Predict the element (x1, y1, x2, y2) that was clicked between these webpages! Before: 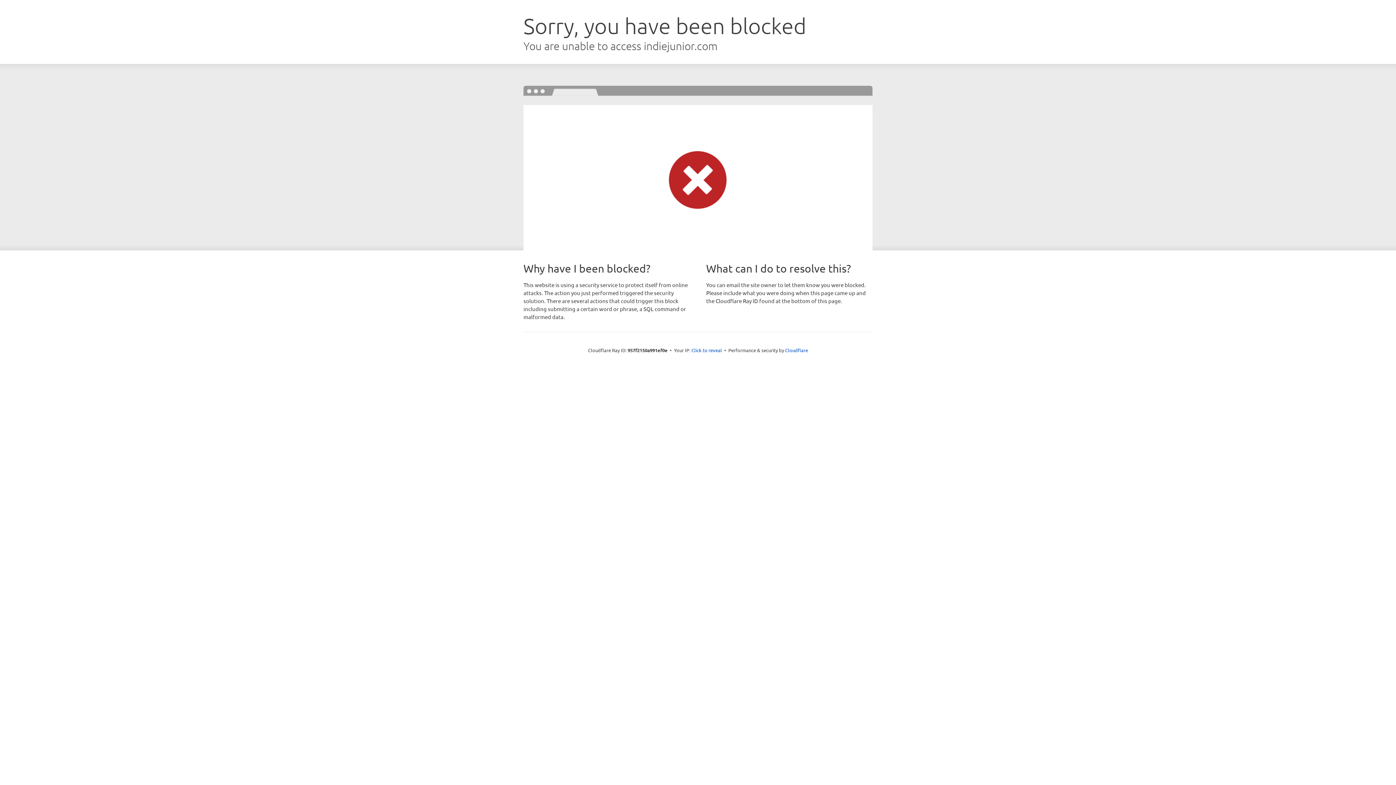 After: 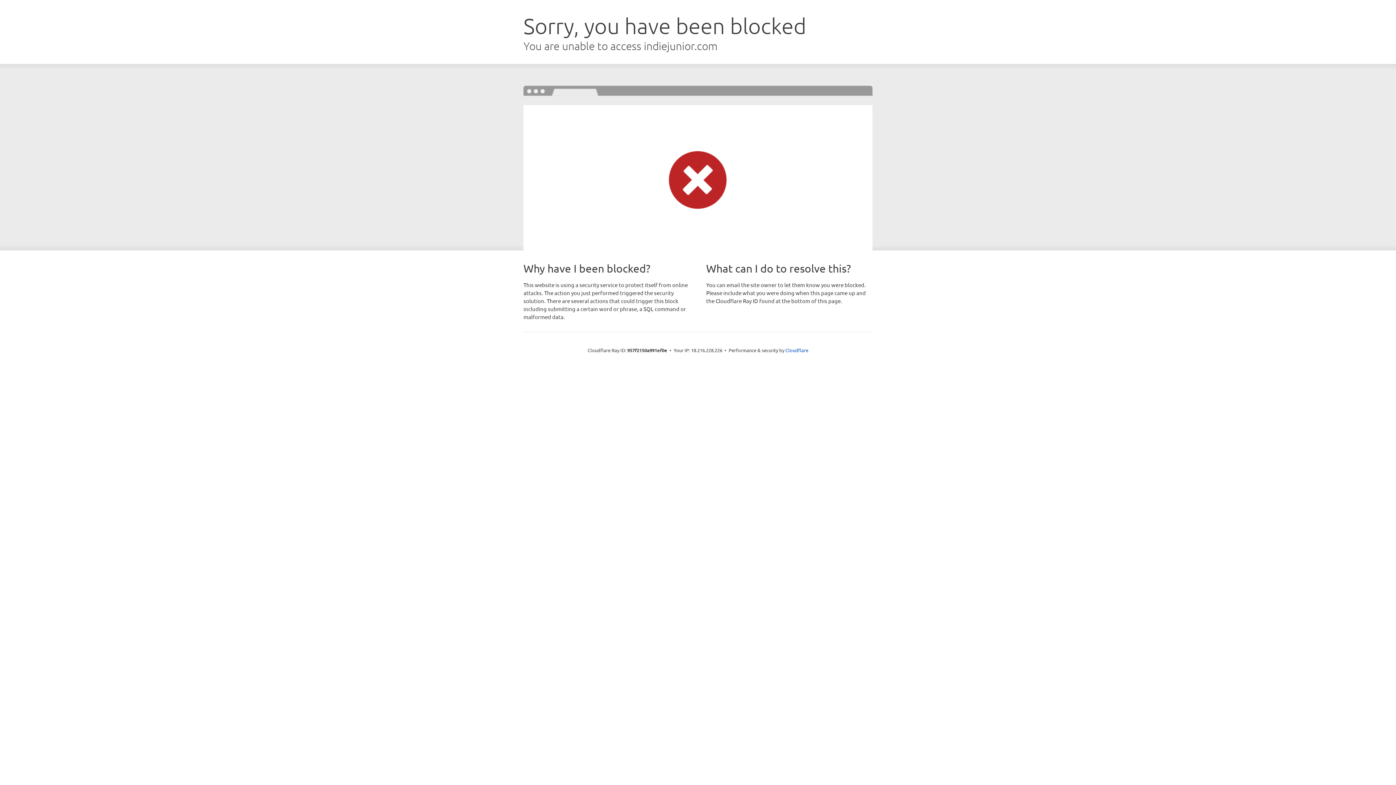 Action: label: Click to reveal bbox: (691, 346, 722, 353)